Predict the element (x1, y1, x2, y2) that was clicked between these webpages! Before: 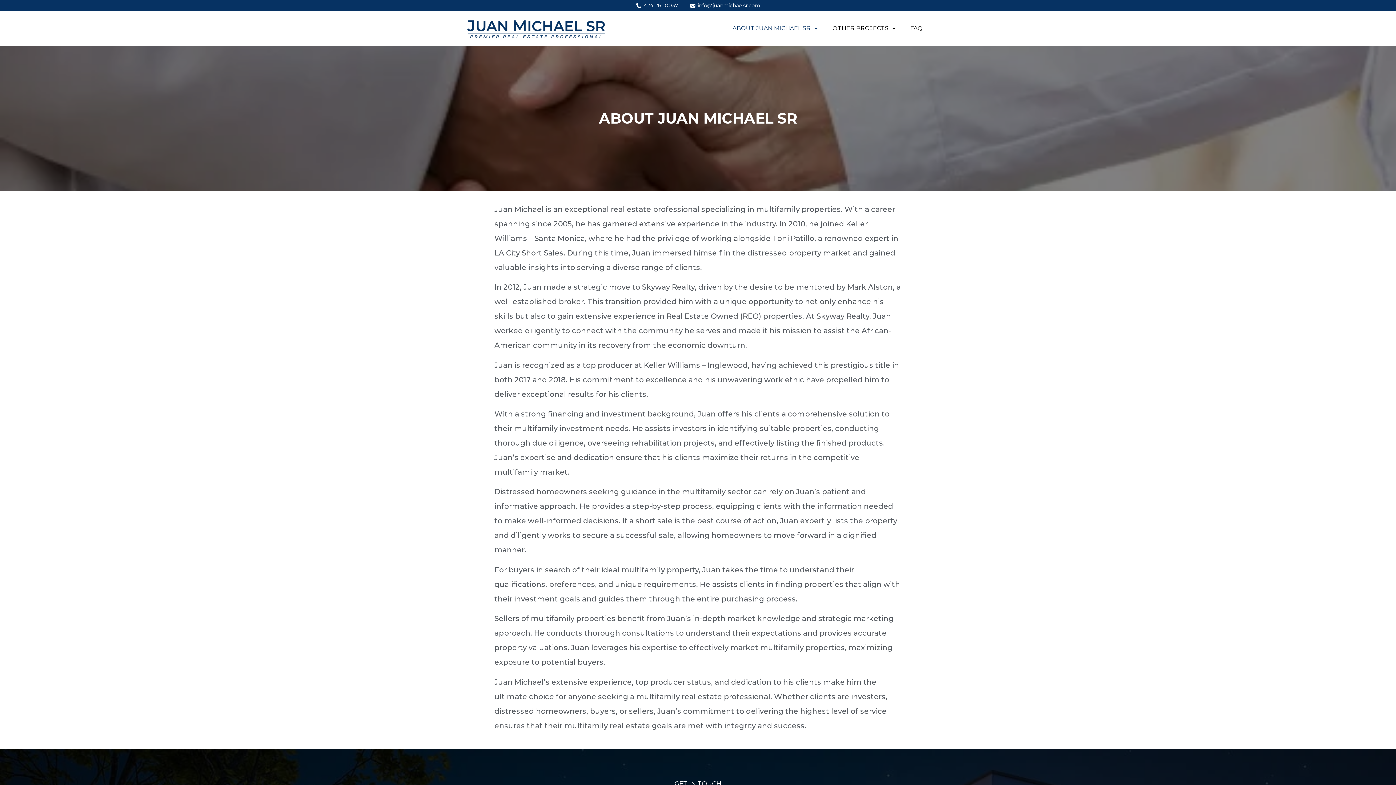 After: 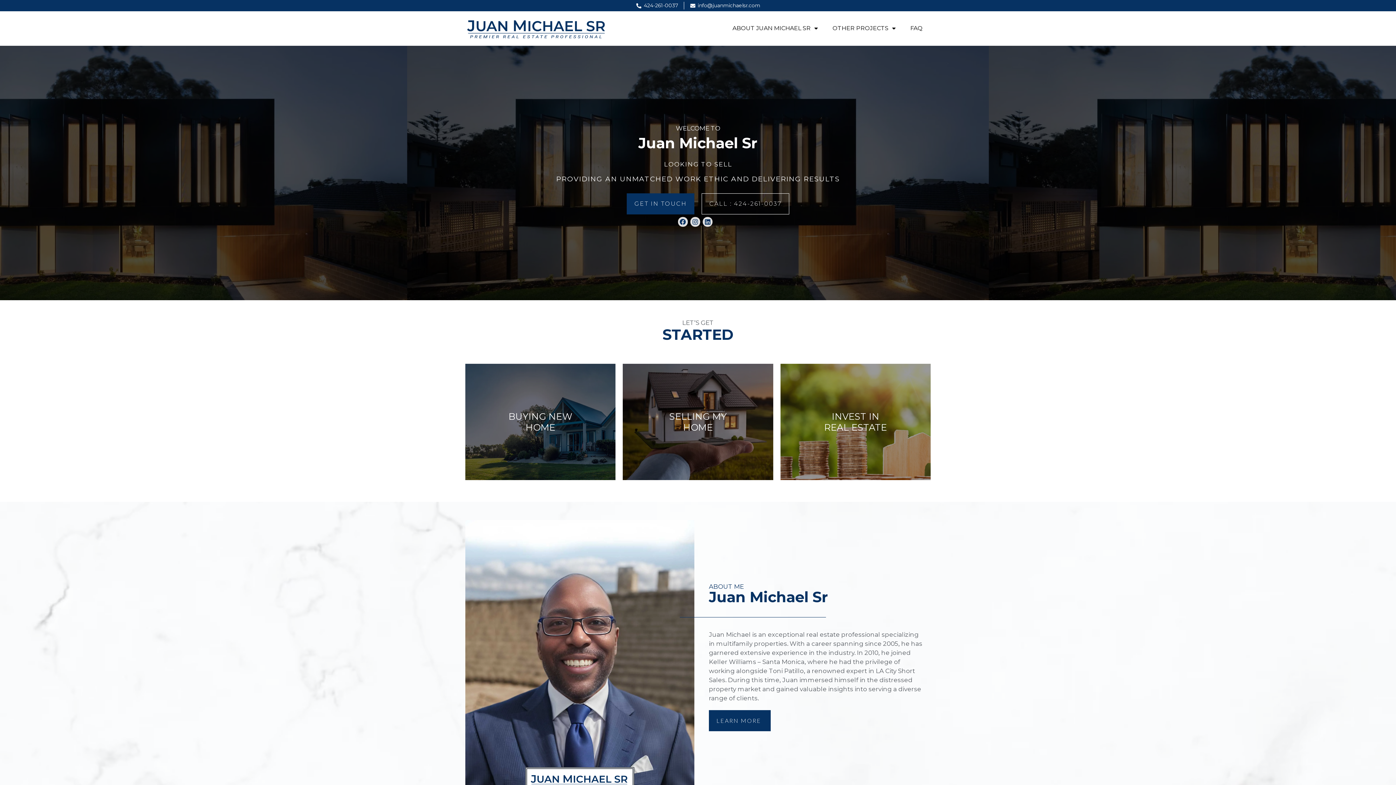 Action: bbox: (467, 16, 607, 40)